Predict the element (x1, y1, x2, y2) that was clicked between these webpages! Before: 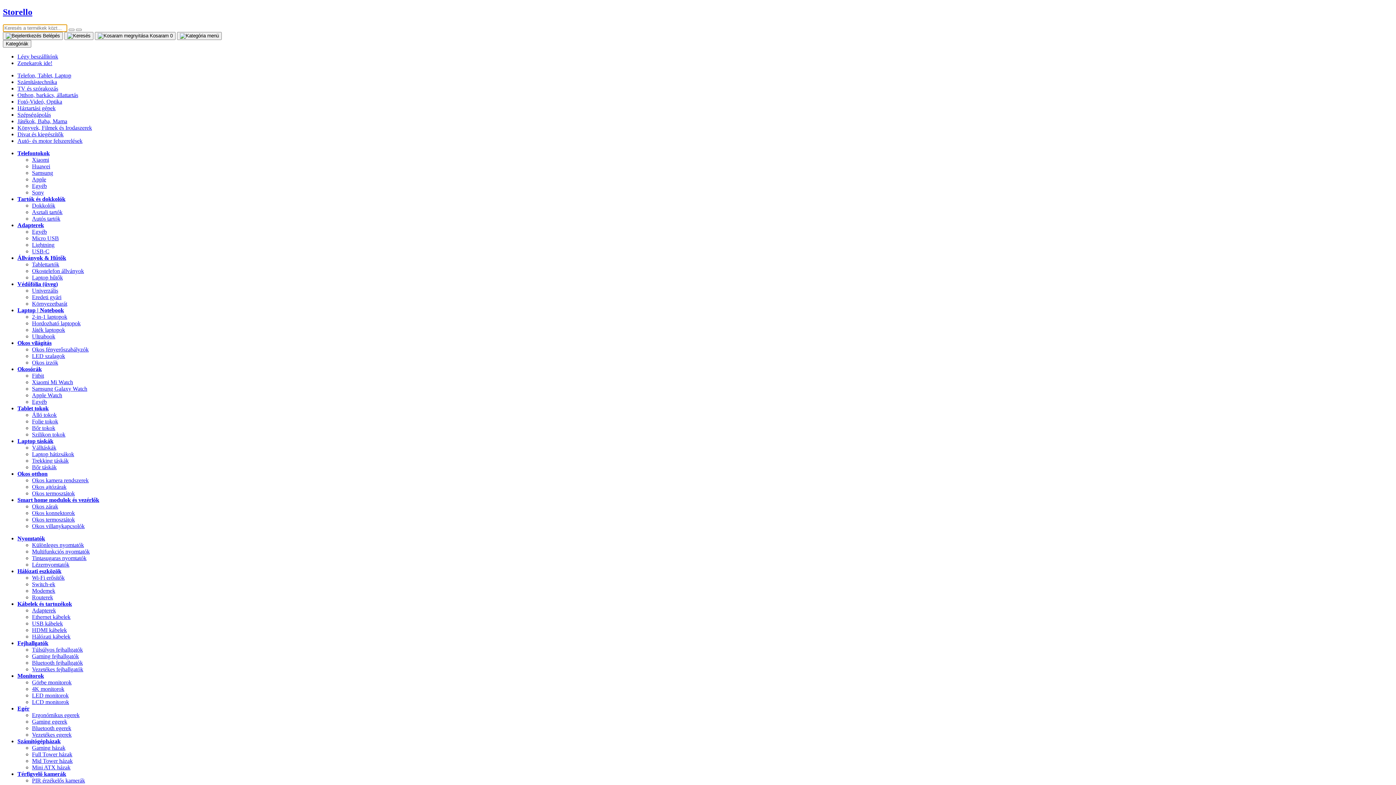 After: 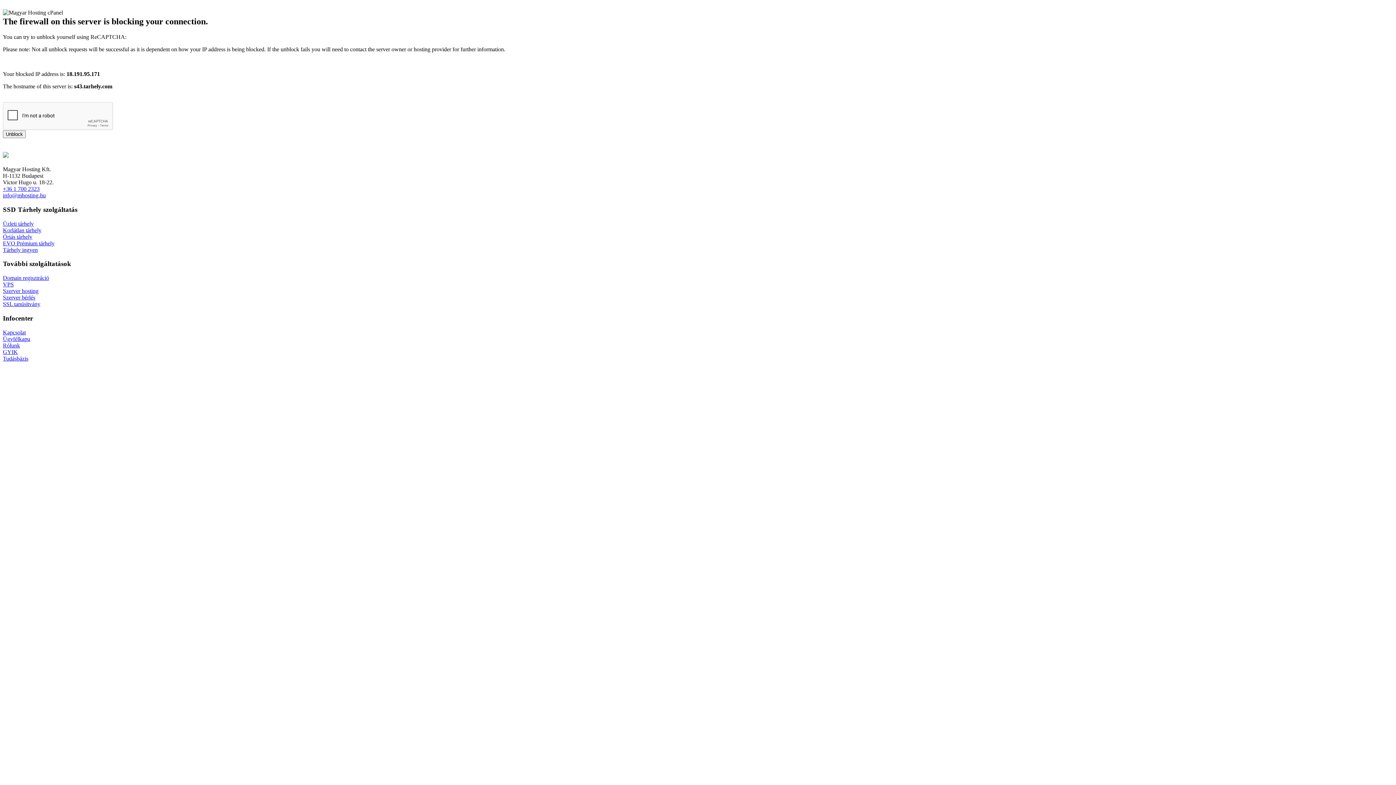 Action: label: Háztartási gépek bbox: (17, 105, 55, 111)